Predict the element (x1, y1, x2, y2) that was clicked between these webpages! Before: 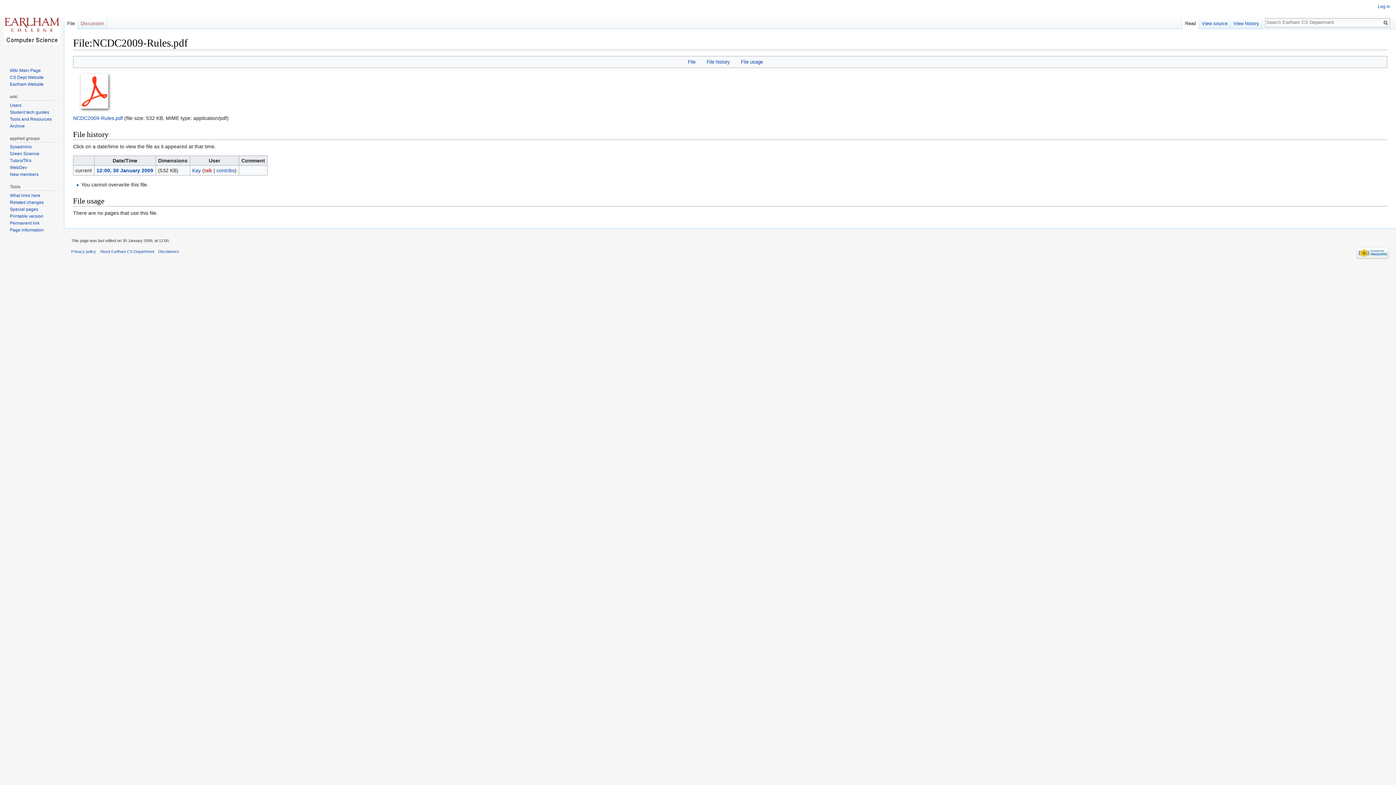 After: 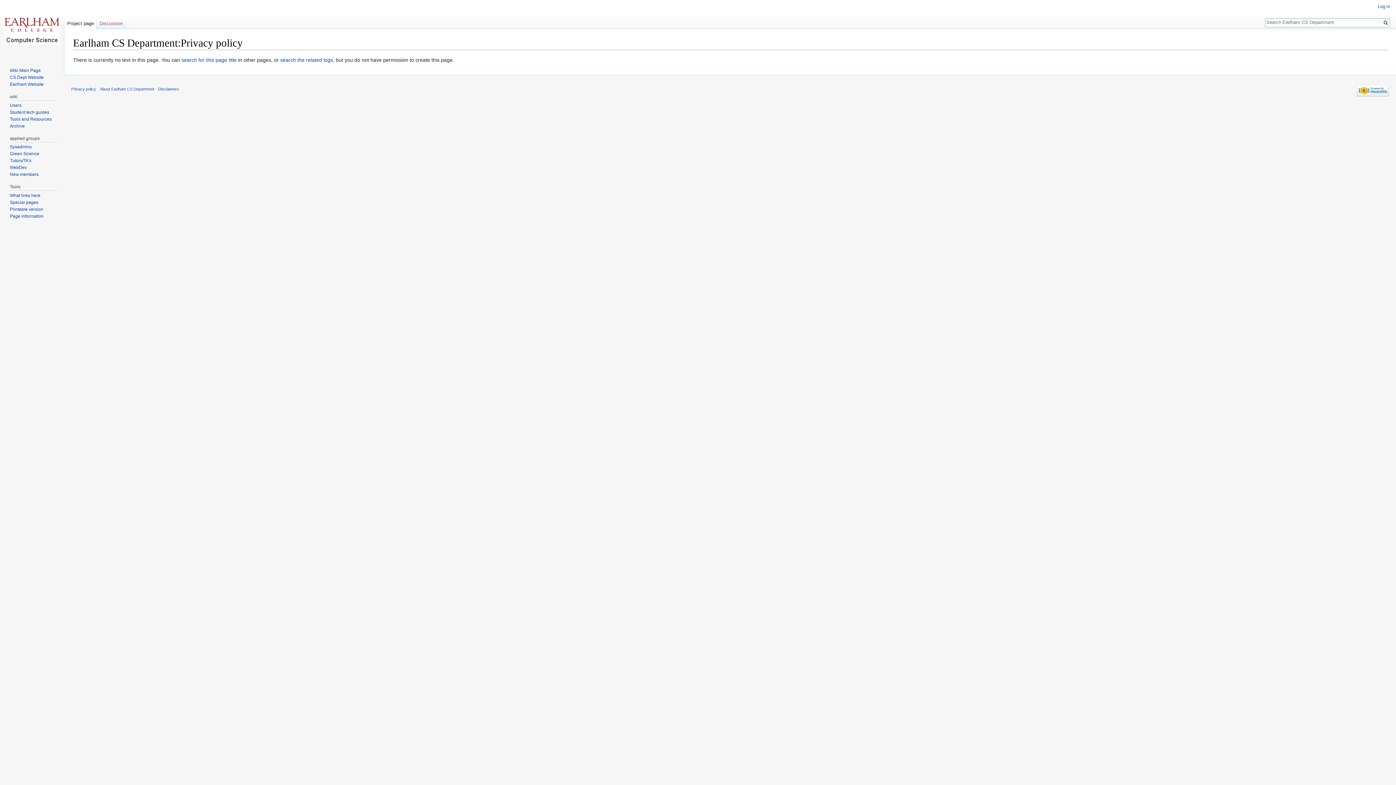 Action: bbox: (71, 249, 96, 253) label: Privacy policy